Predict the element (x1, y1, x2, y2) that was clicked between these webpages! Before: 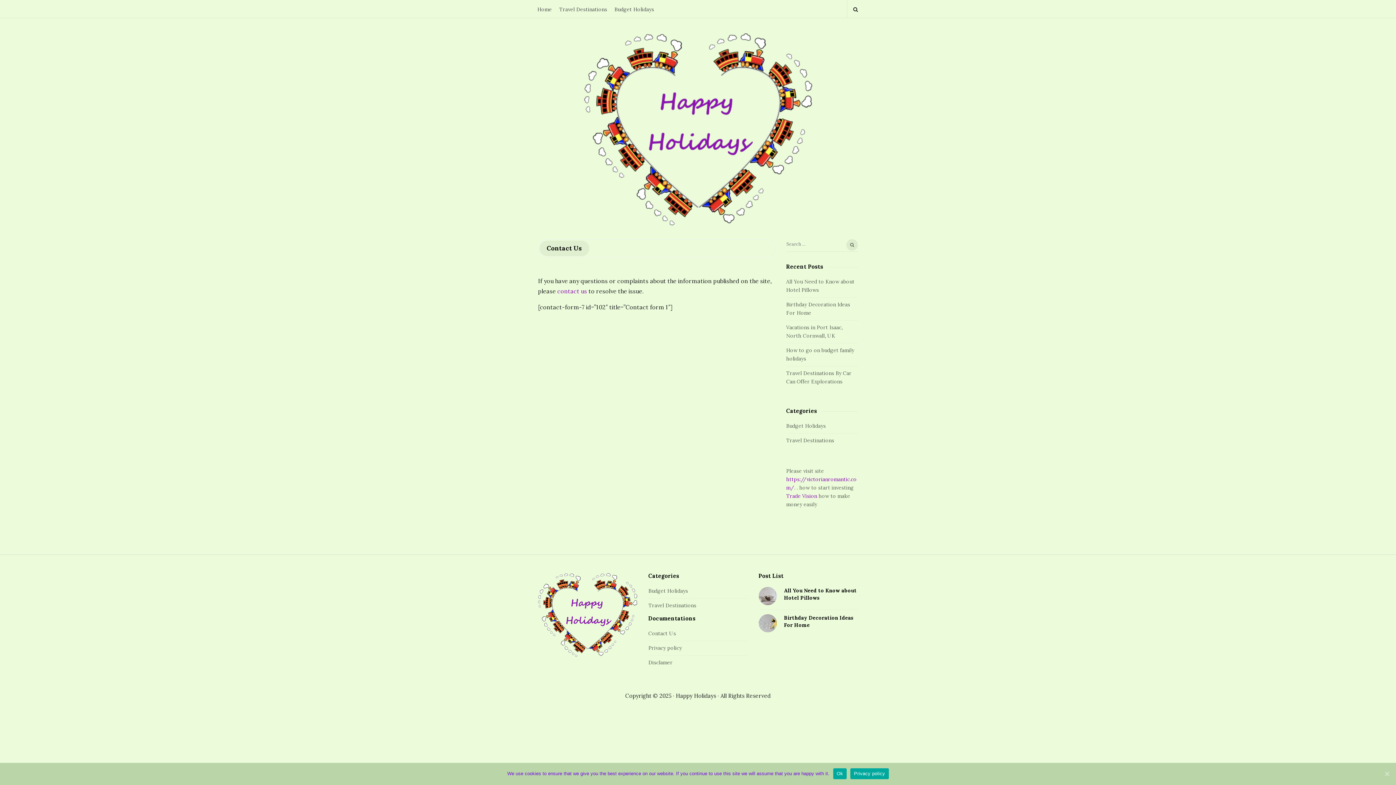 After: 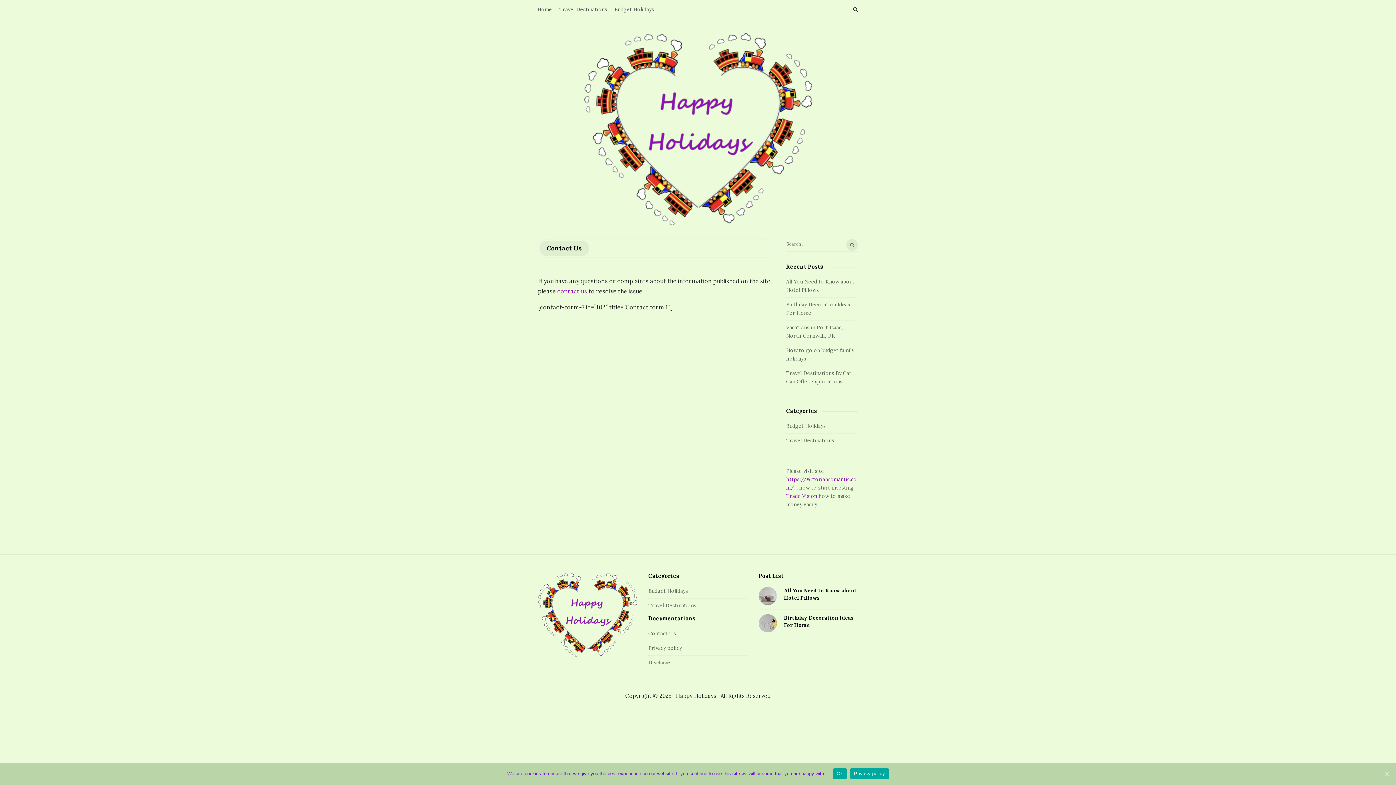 Action: bbox: (648, 630, 676, 637) label: Contact Us